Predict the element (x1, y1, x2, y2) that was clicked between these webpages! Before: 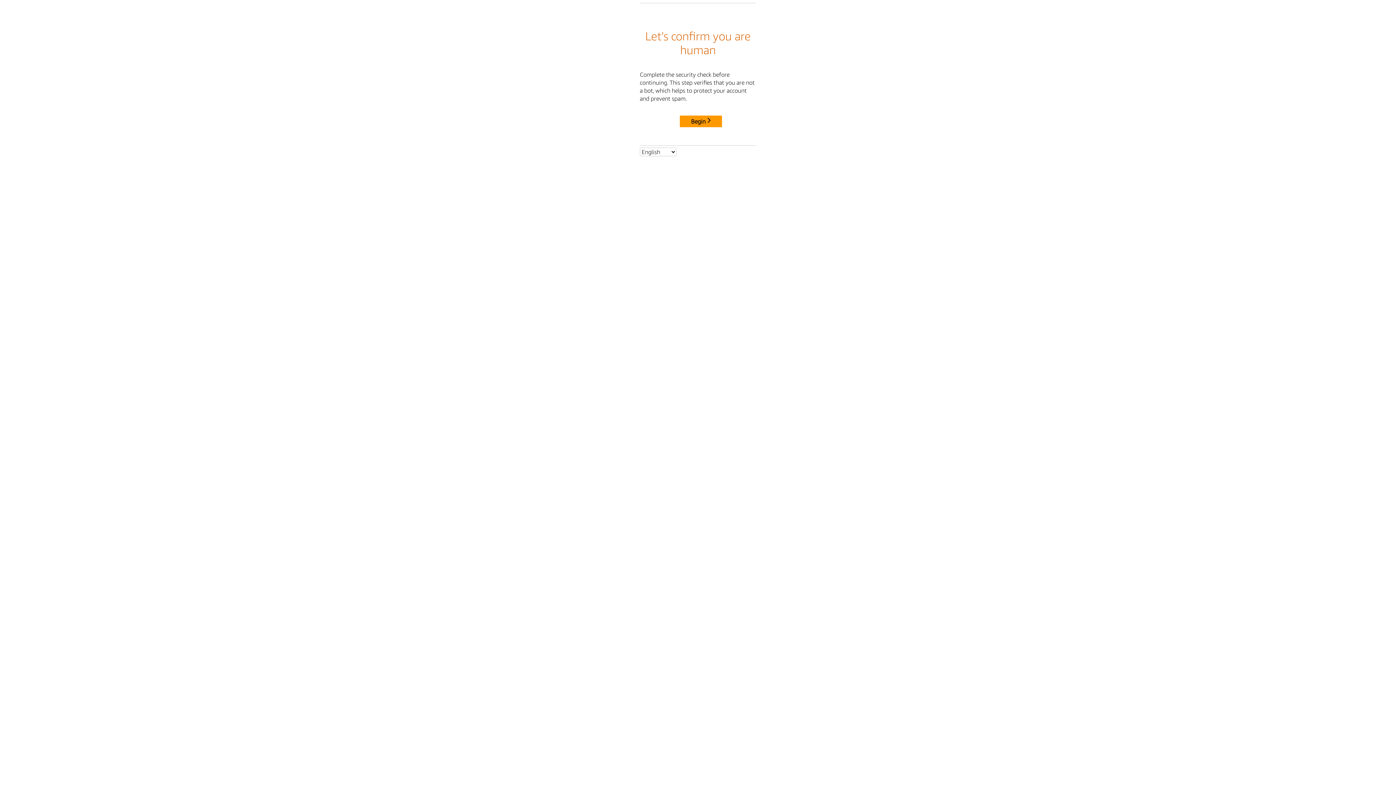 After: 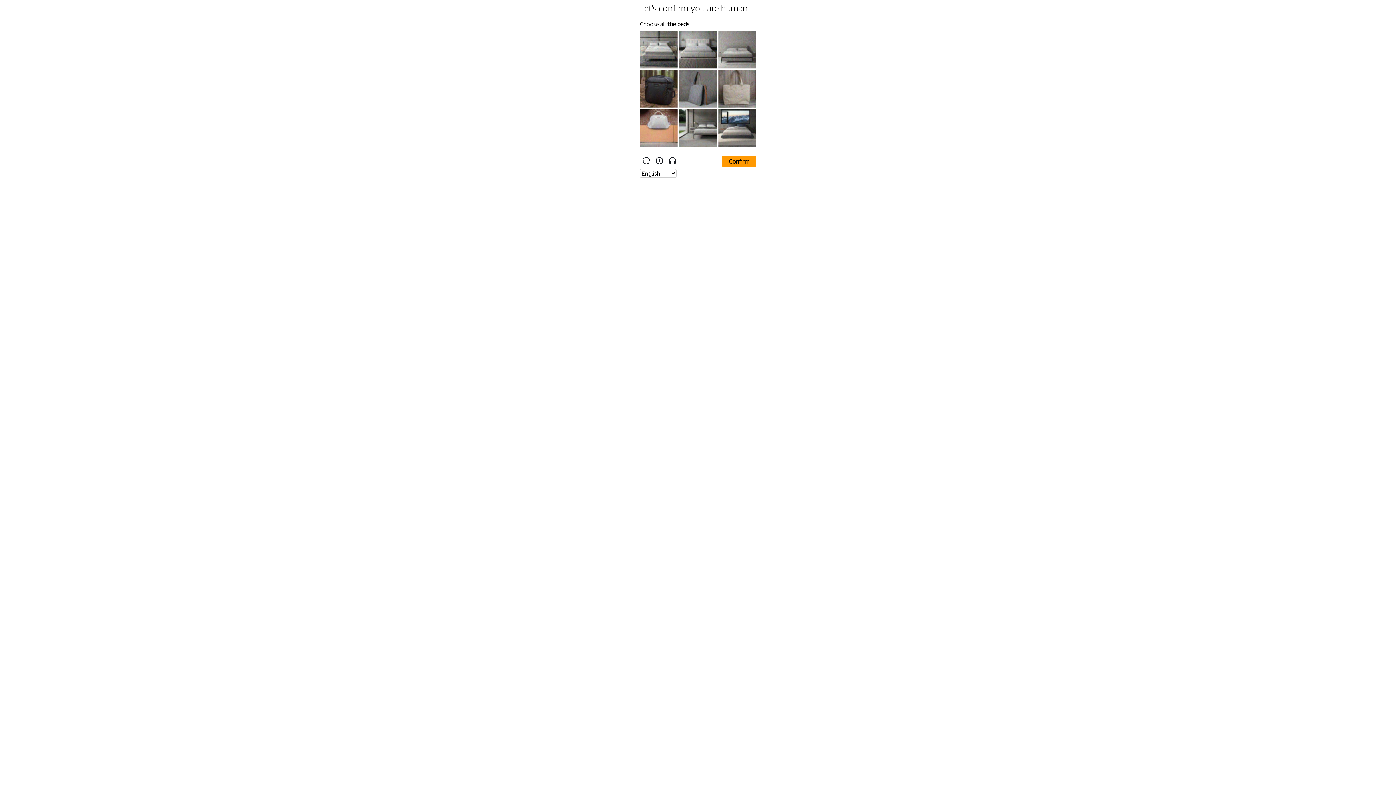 Action: label: Begin bbox: (680, 115, 722, 127)